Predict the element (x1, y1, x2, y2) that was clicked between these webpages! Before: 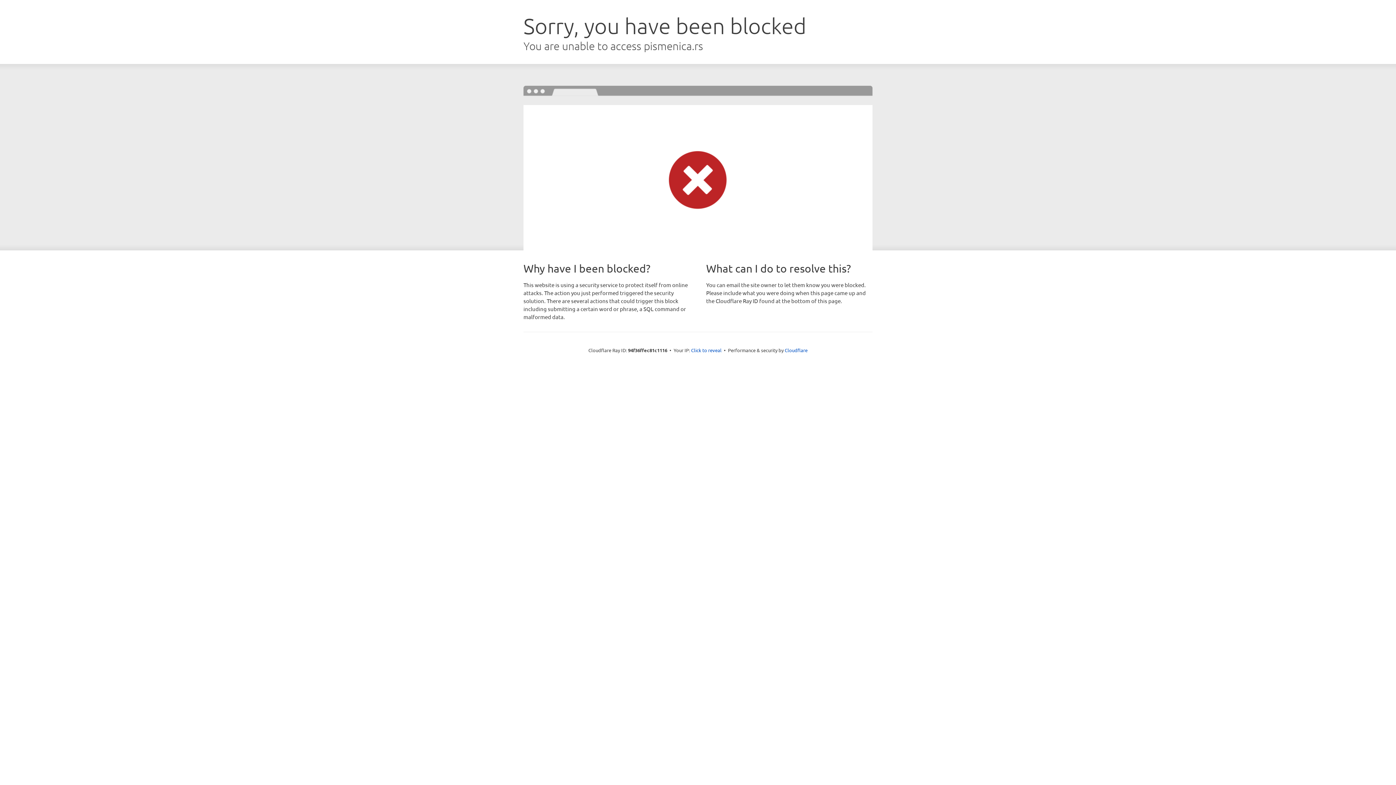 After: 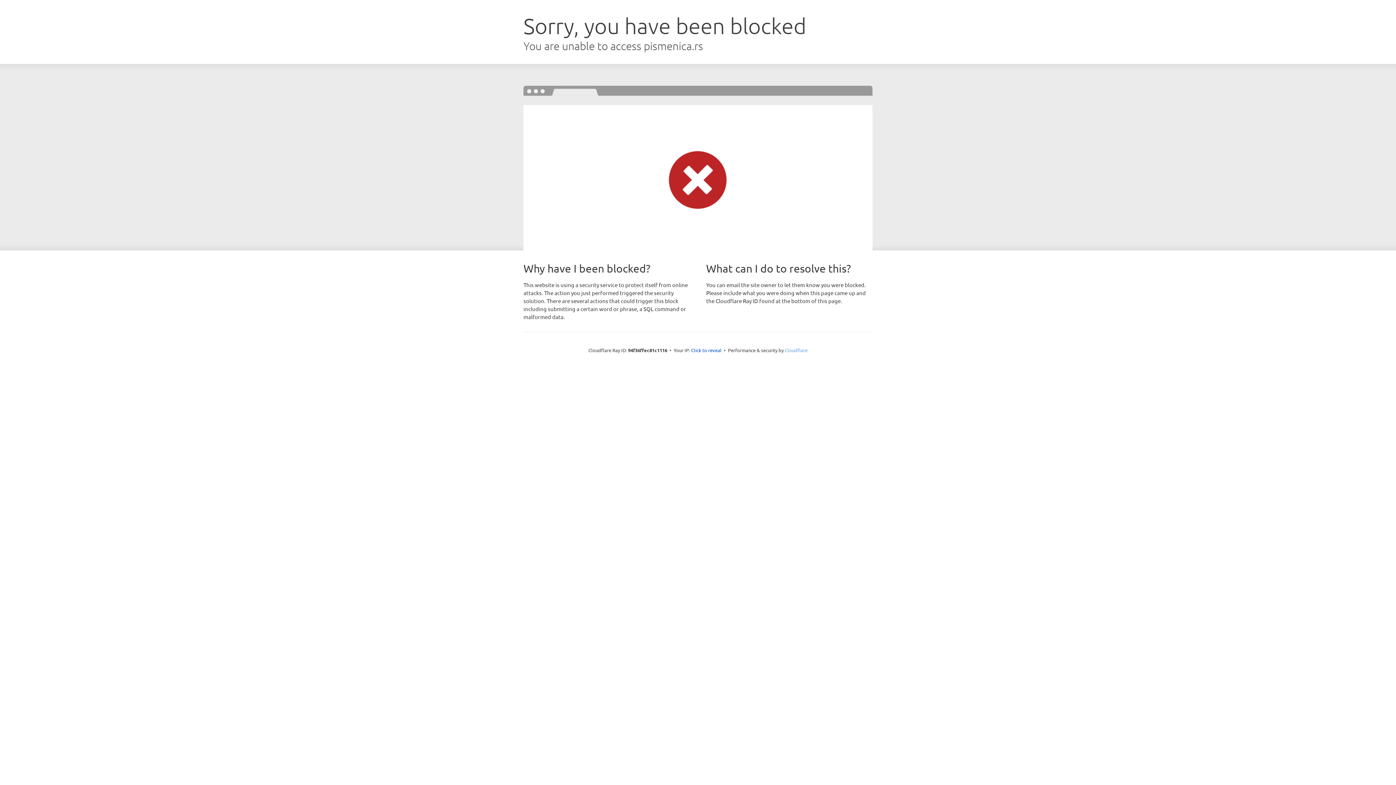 Action: bbox: (784, 347, 807, 353) label: Cloudflare